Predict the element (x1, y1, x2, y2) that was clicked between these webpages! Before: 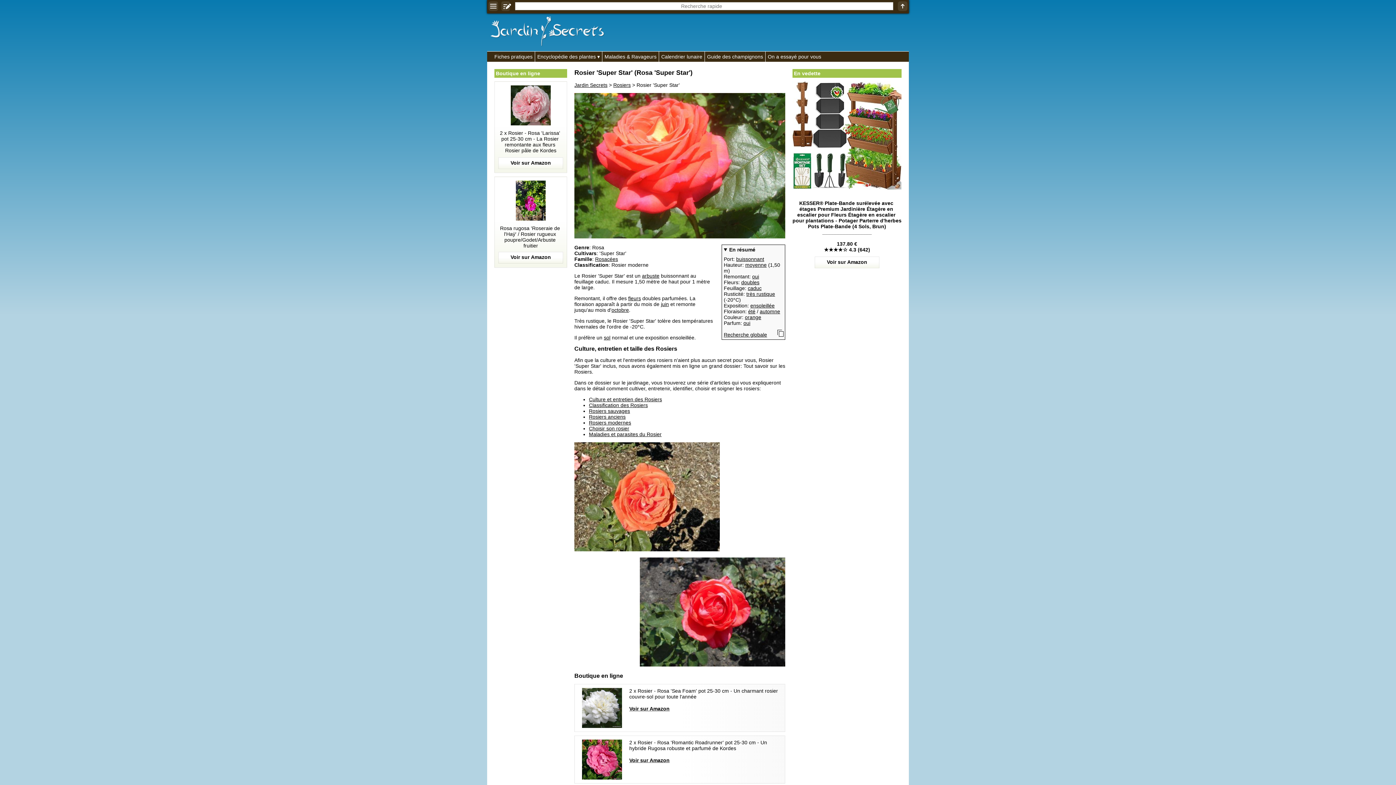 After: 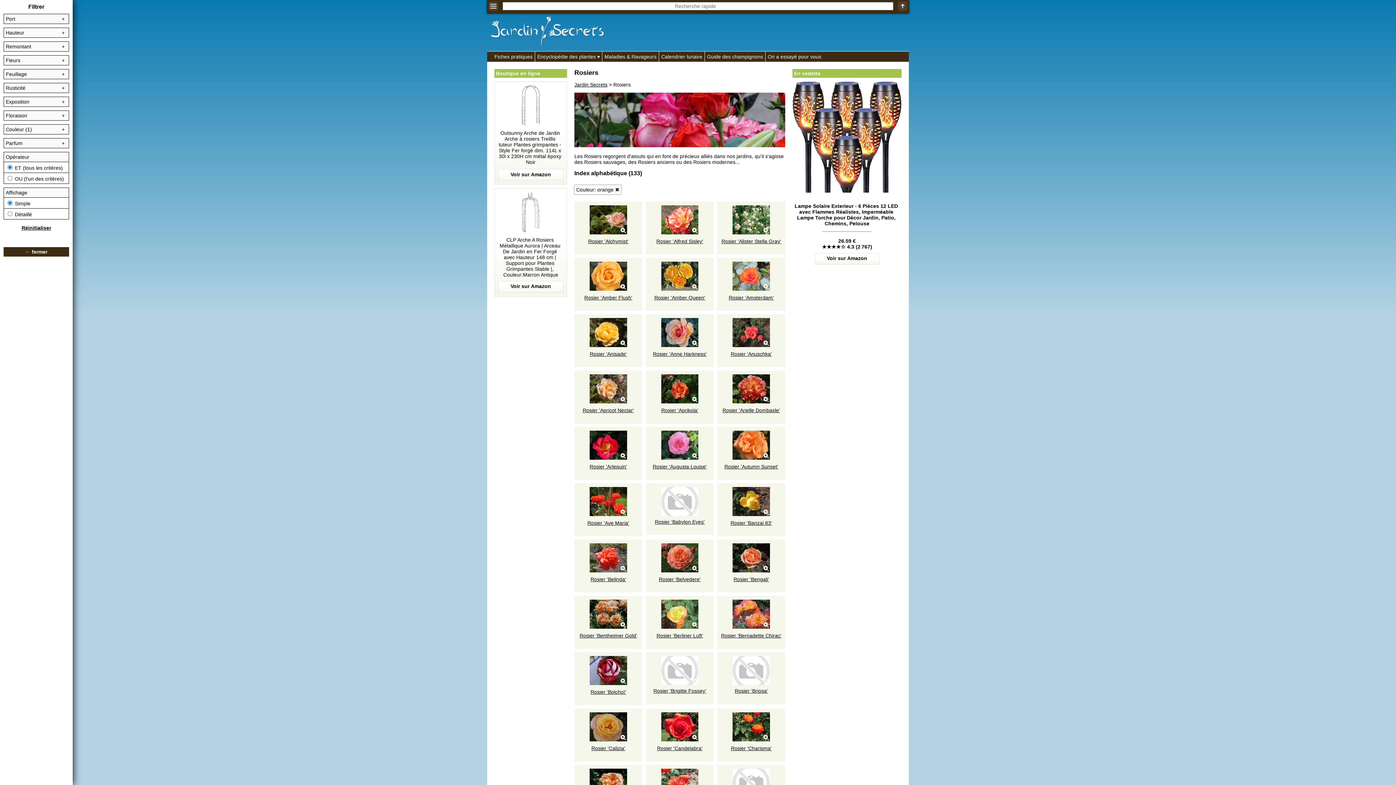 Action: label: orange bbox: (745, 314, 761, 320)